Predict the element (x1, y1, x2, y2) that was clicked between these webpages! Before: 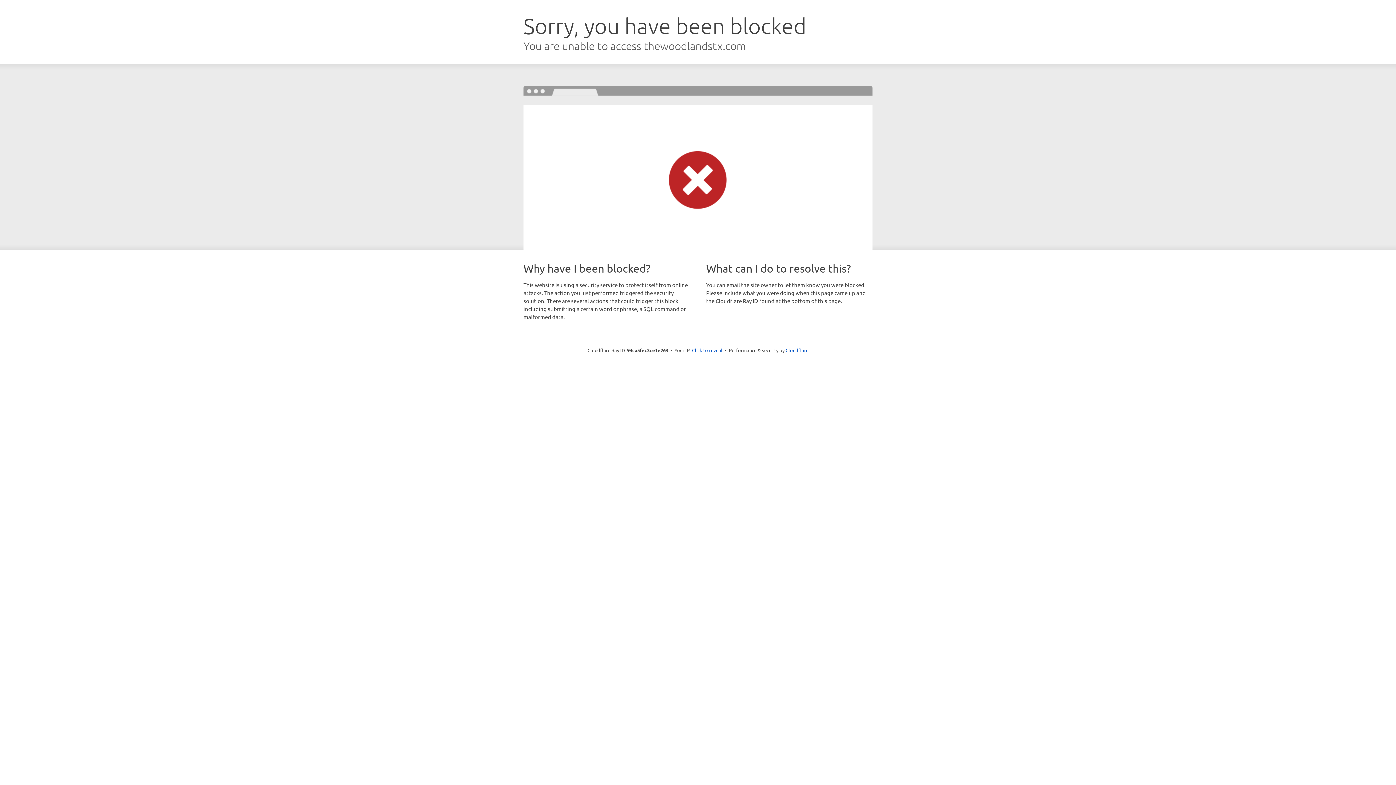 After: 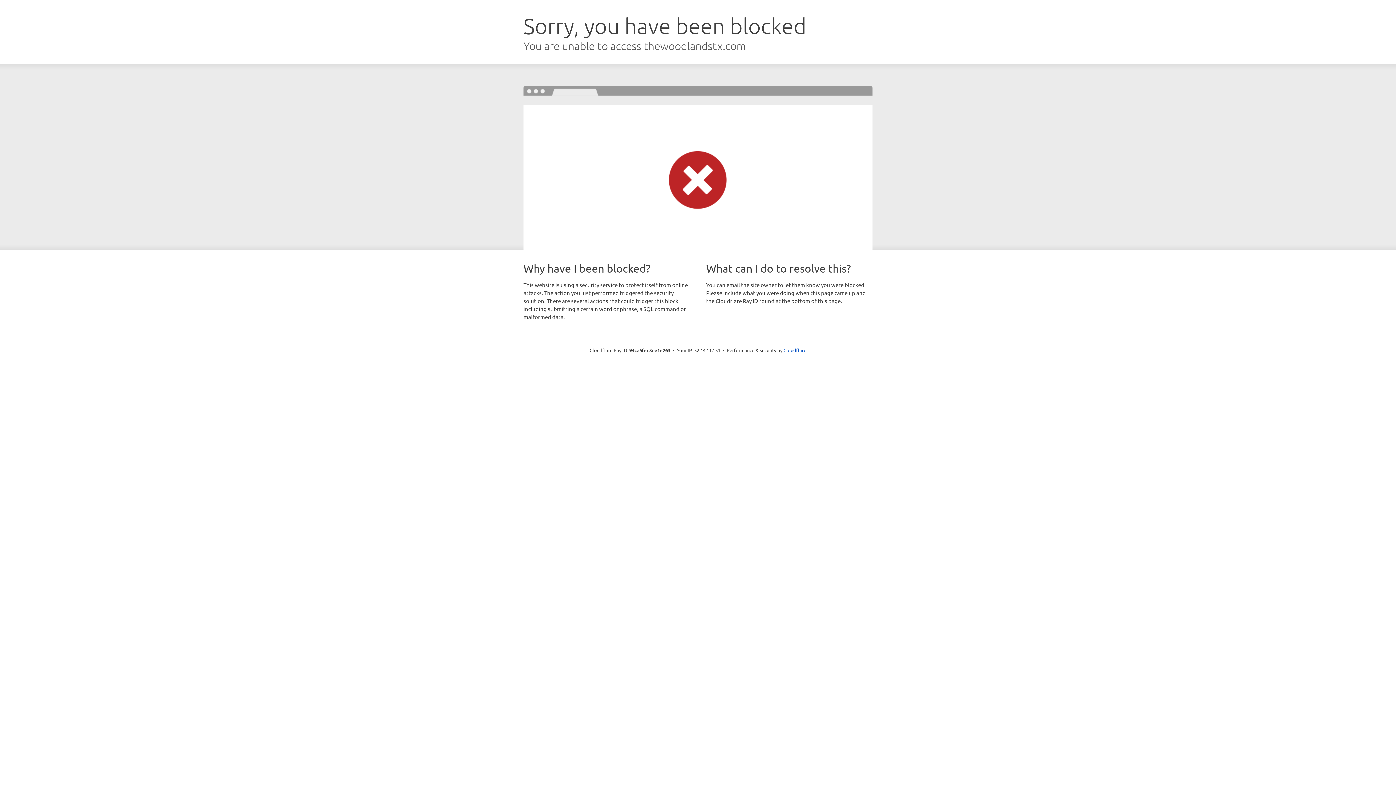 Action: label: Click to reveal bbox: (692, 346, 722, 353)